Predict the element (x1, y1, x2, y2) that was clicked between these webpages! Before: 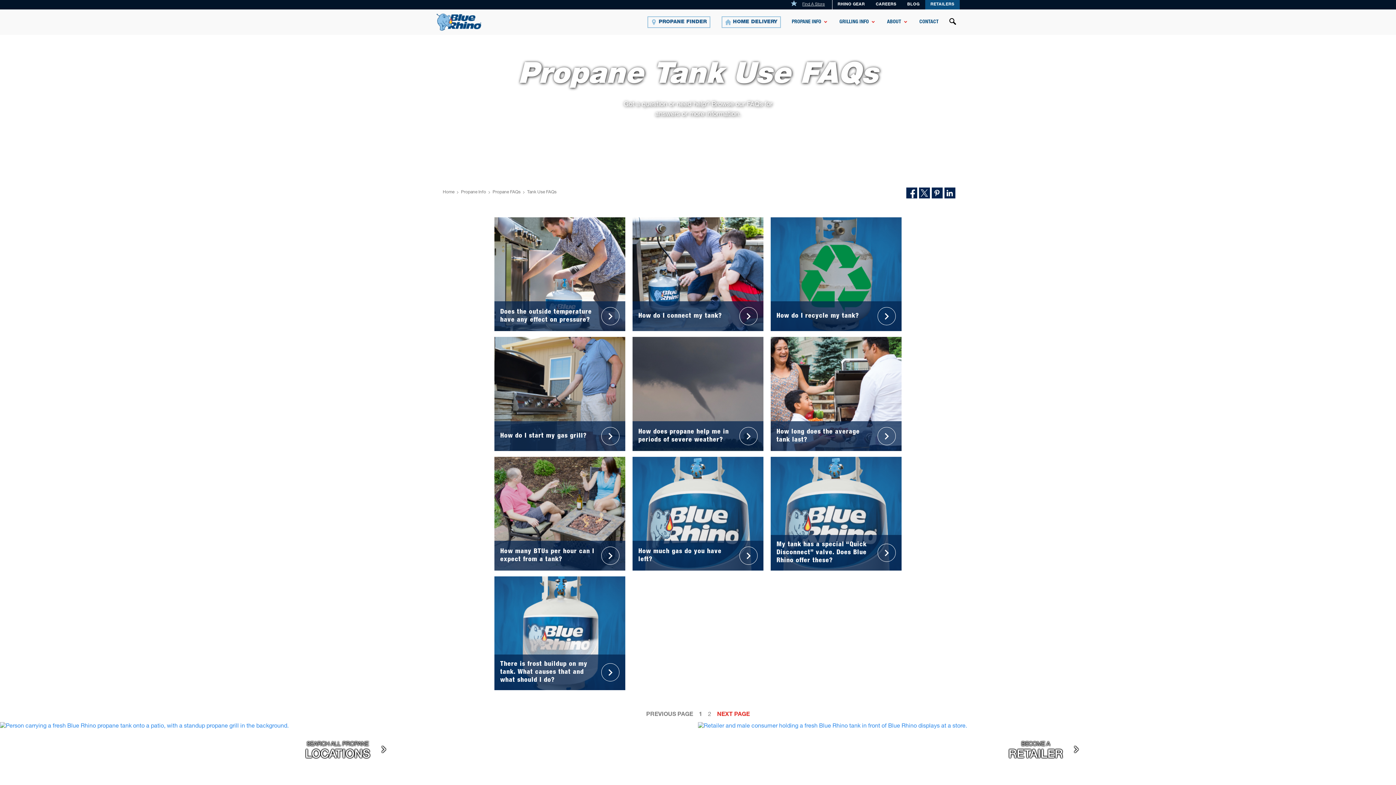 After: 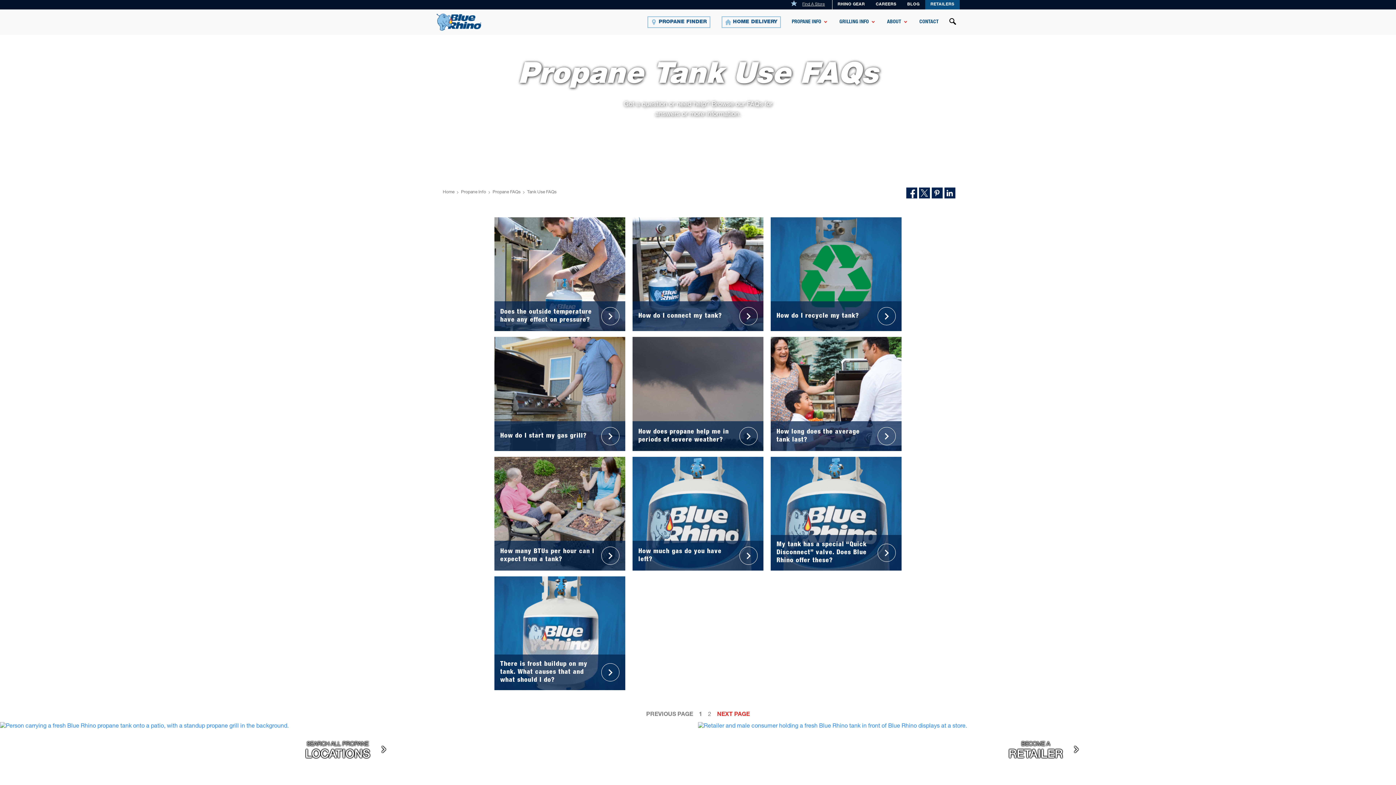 Action: bbox: (524, 187, 559, 197) label: Tank Use FAQs